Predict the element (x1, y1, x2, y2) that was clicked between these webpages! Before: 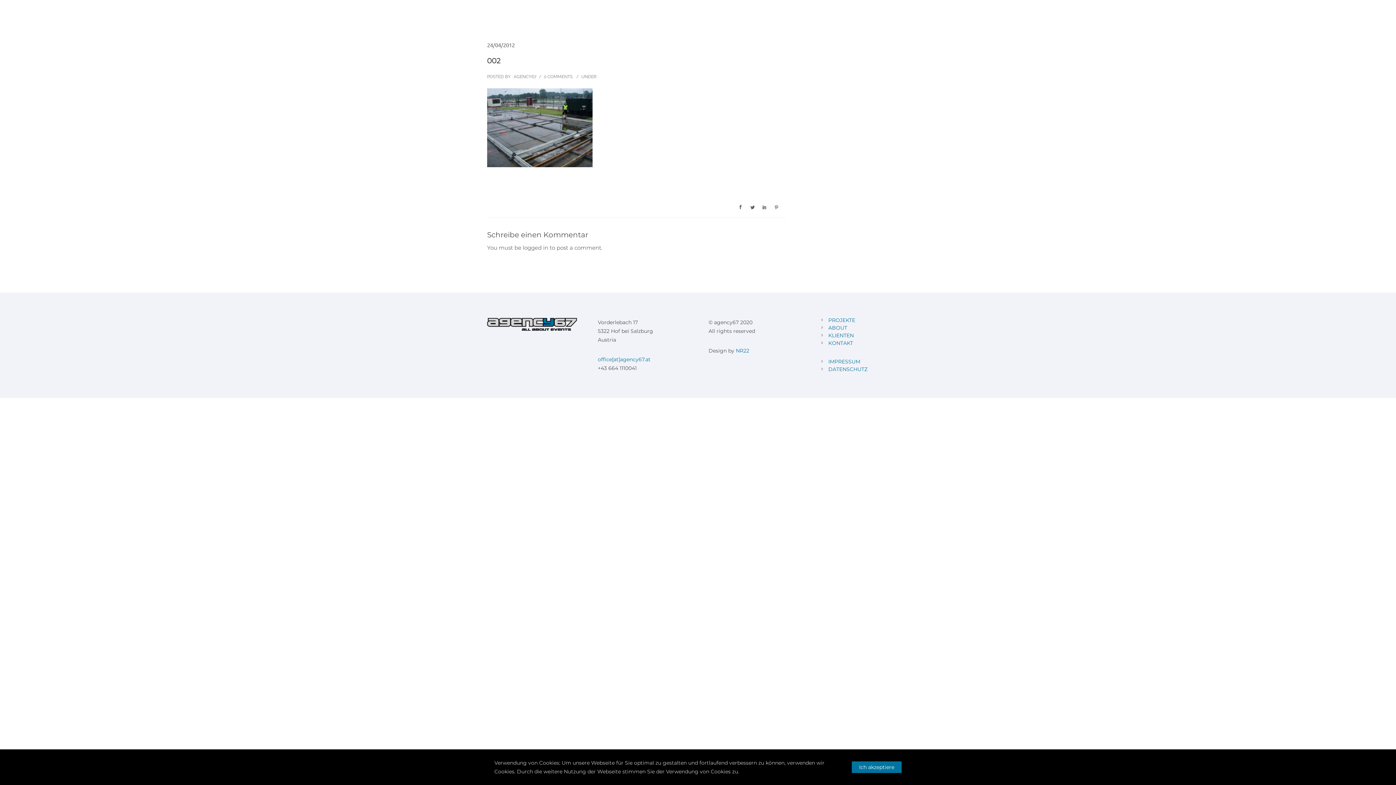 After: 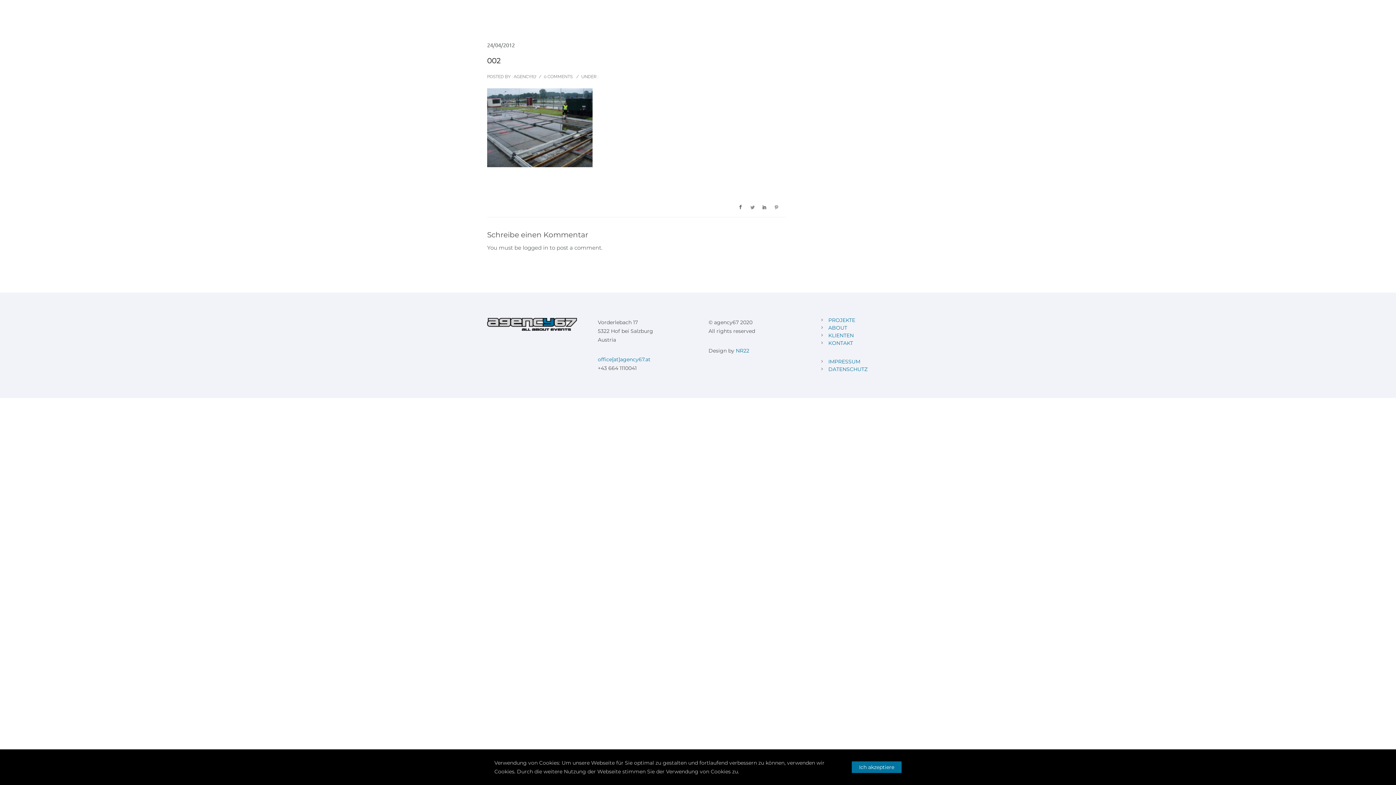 Action: bbox: (749, 201, 756, 213)